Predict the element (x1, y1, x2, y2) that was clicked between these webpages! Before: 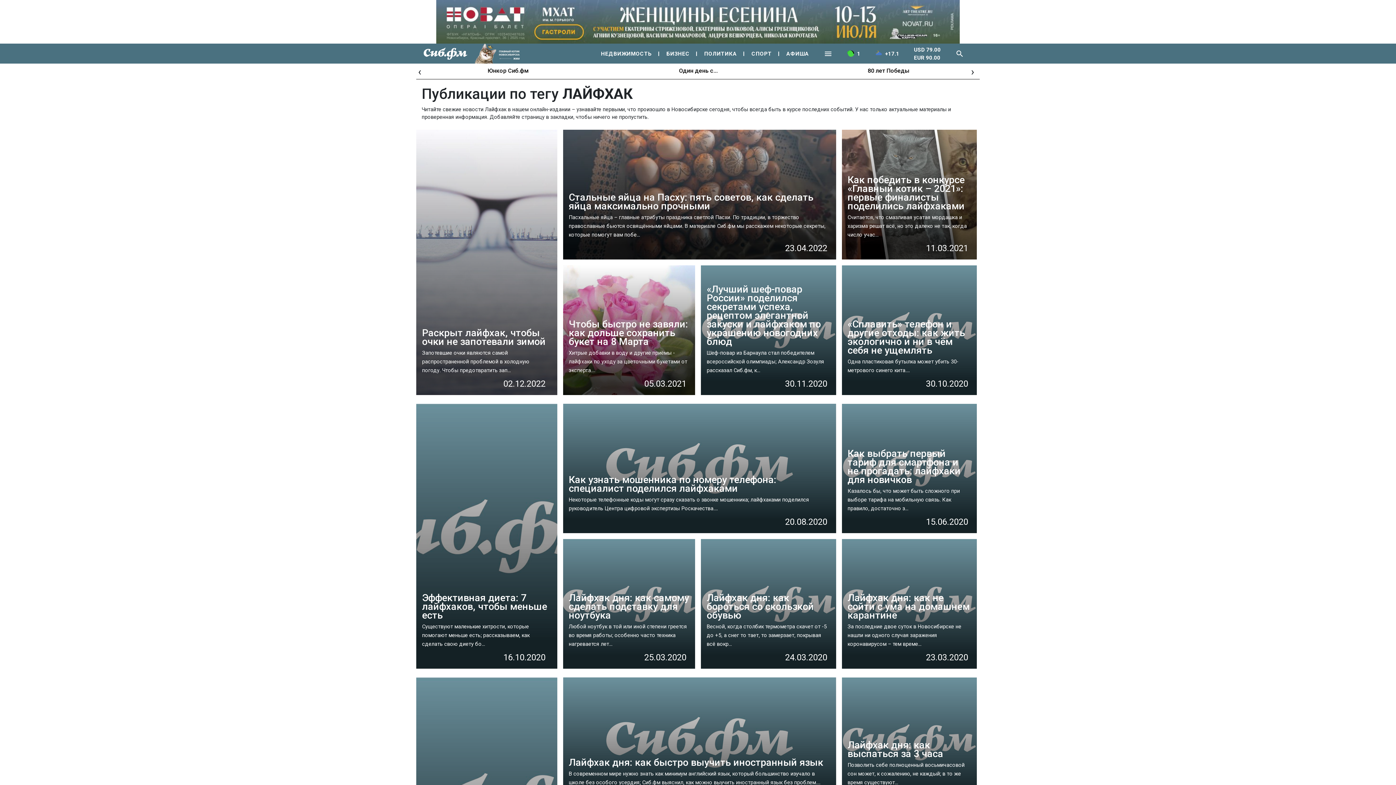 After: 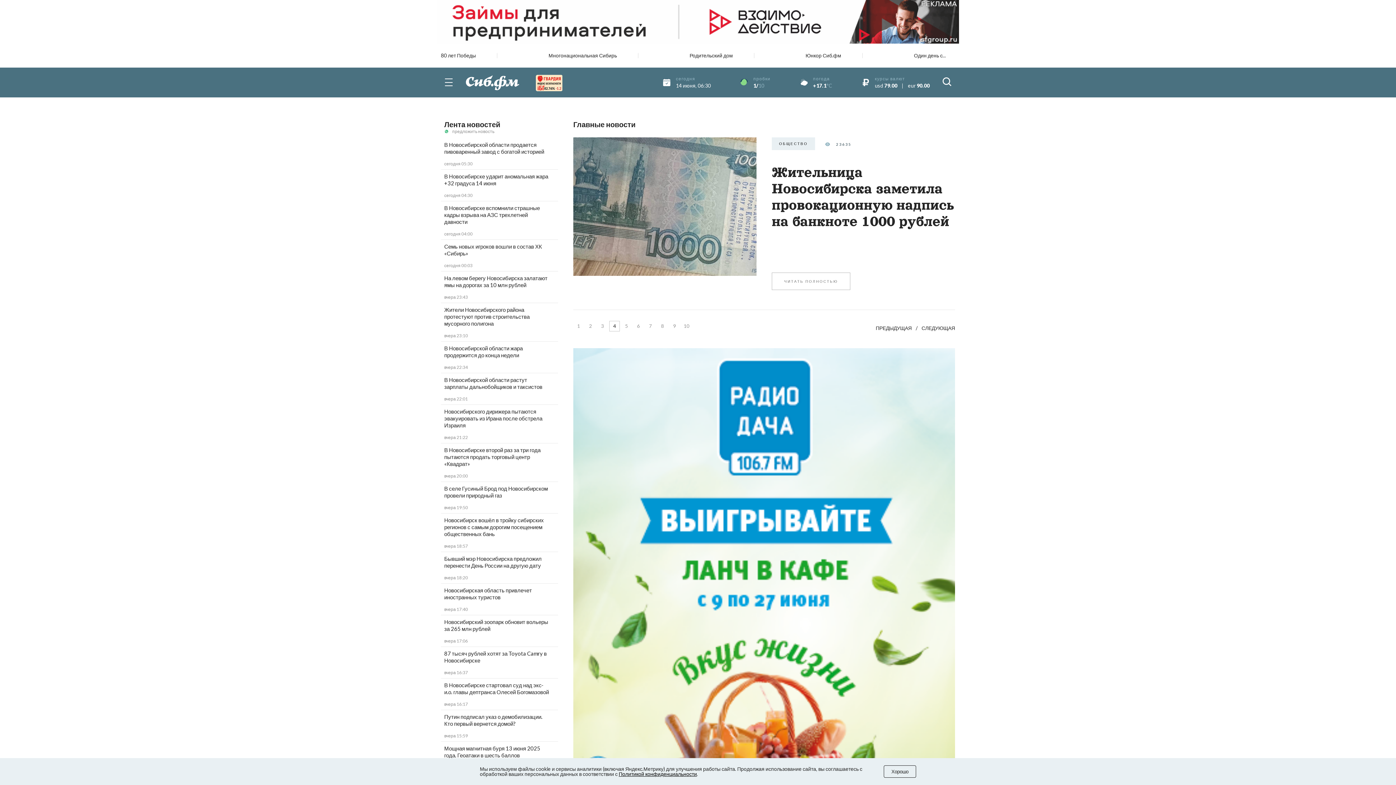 Action: bbox: (421, 43, 469, 63)